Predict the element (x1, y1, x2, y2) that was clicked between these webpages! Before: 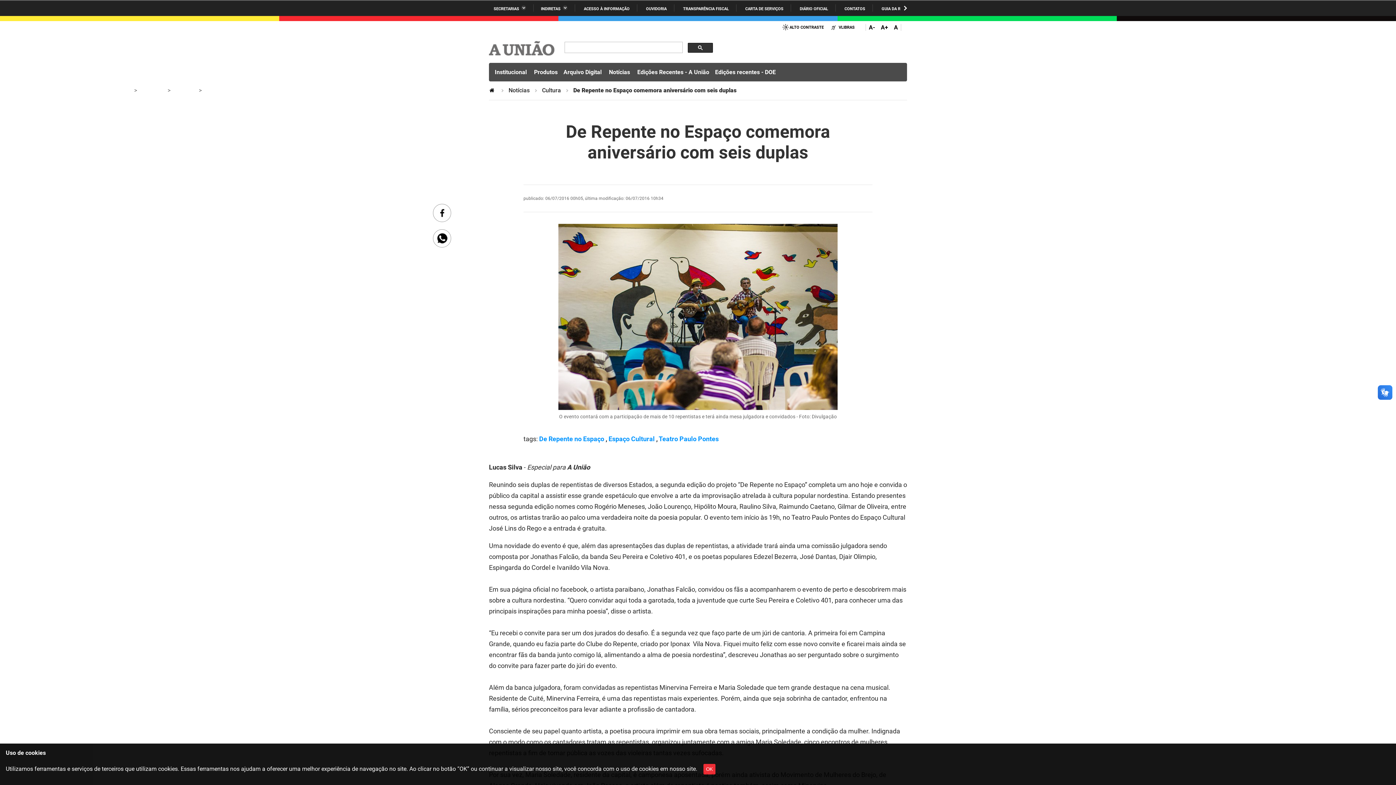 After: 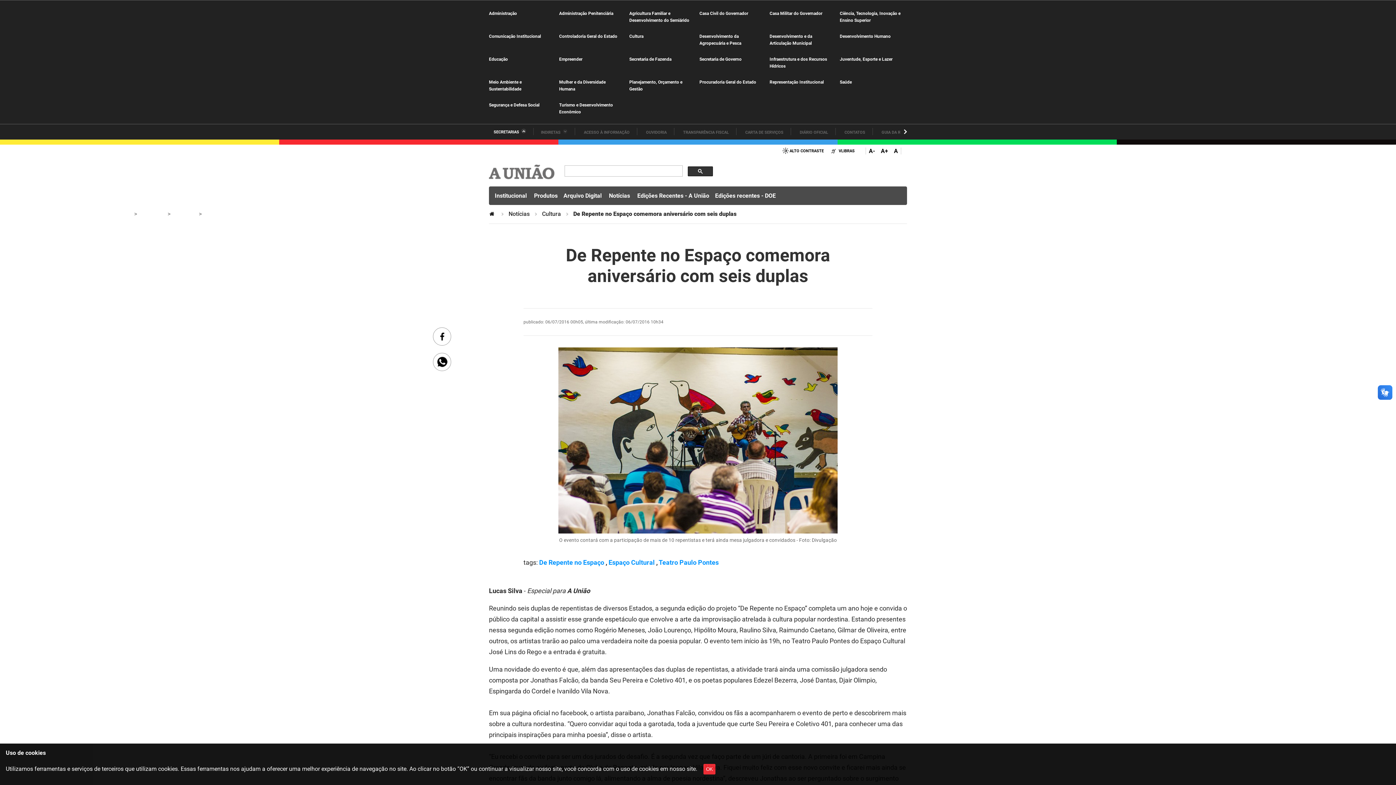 Action: bbox: (493, 6, 526, 11) label: SECRETARIAS